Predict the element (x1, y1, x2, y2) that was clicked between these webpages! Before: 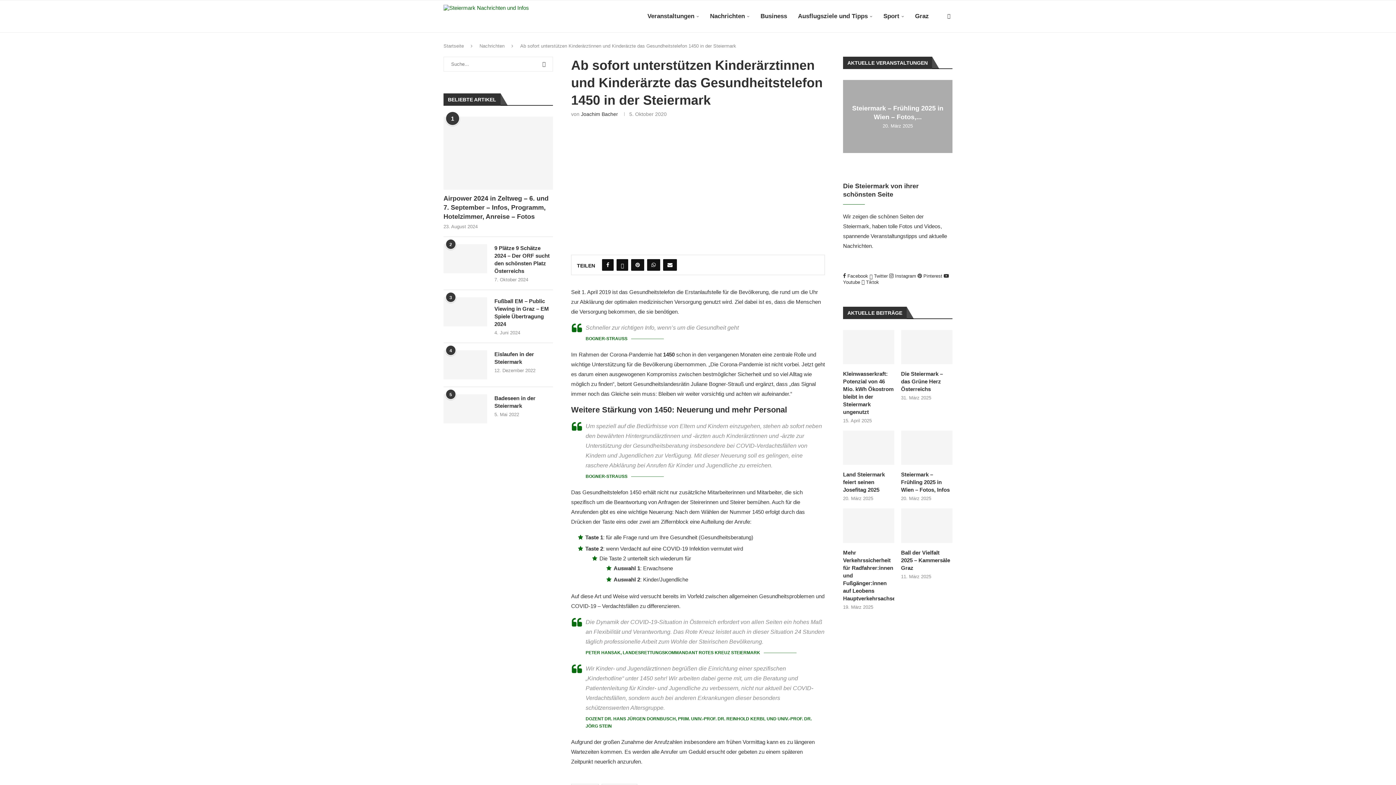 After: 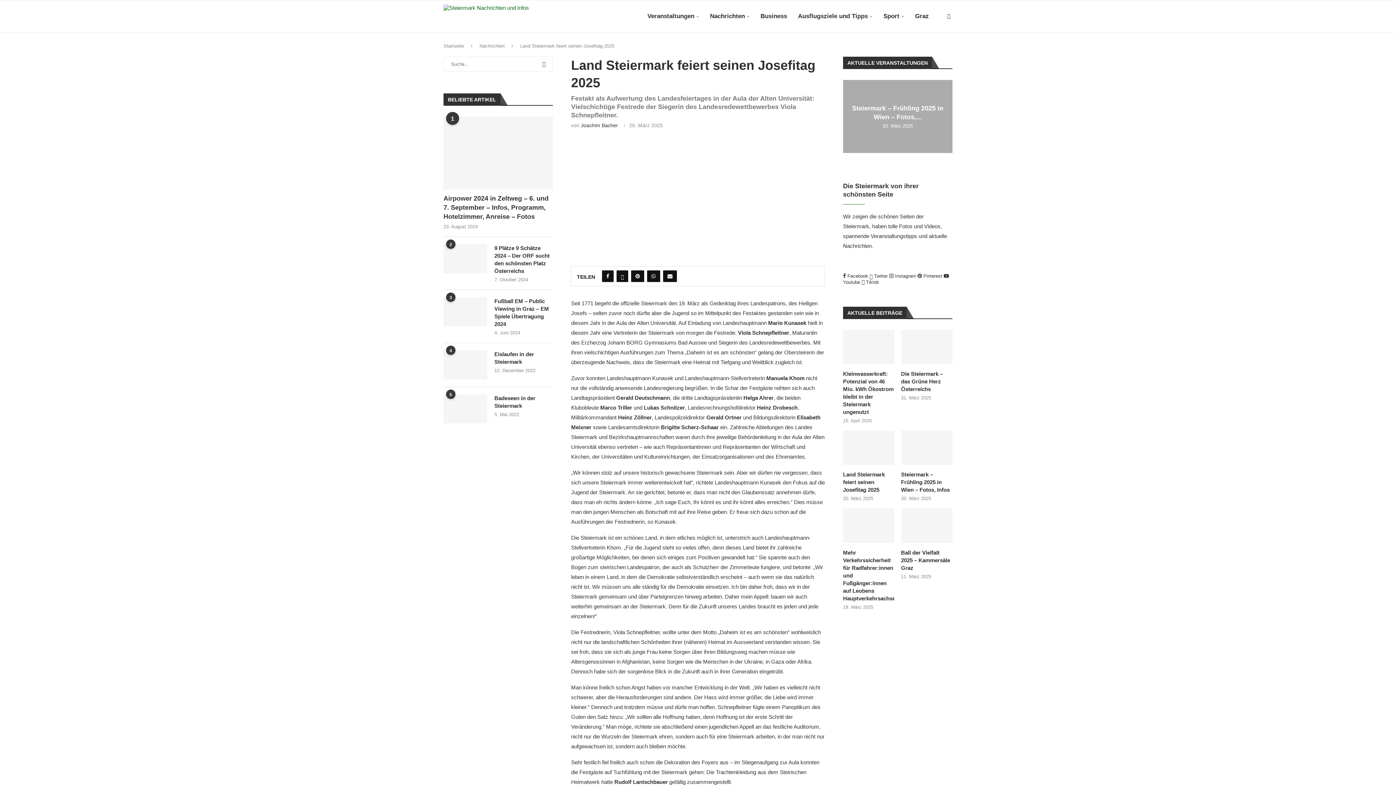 Action: bbox: (843, 471, 894, 493) label: Land Steiermark feiert seinen Josefitag 2025